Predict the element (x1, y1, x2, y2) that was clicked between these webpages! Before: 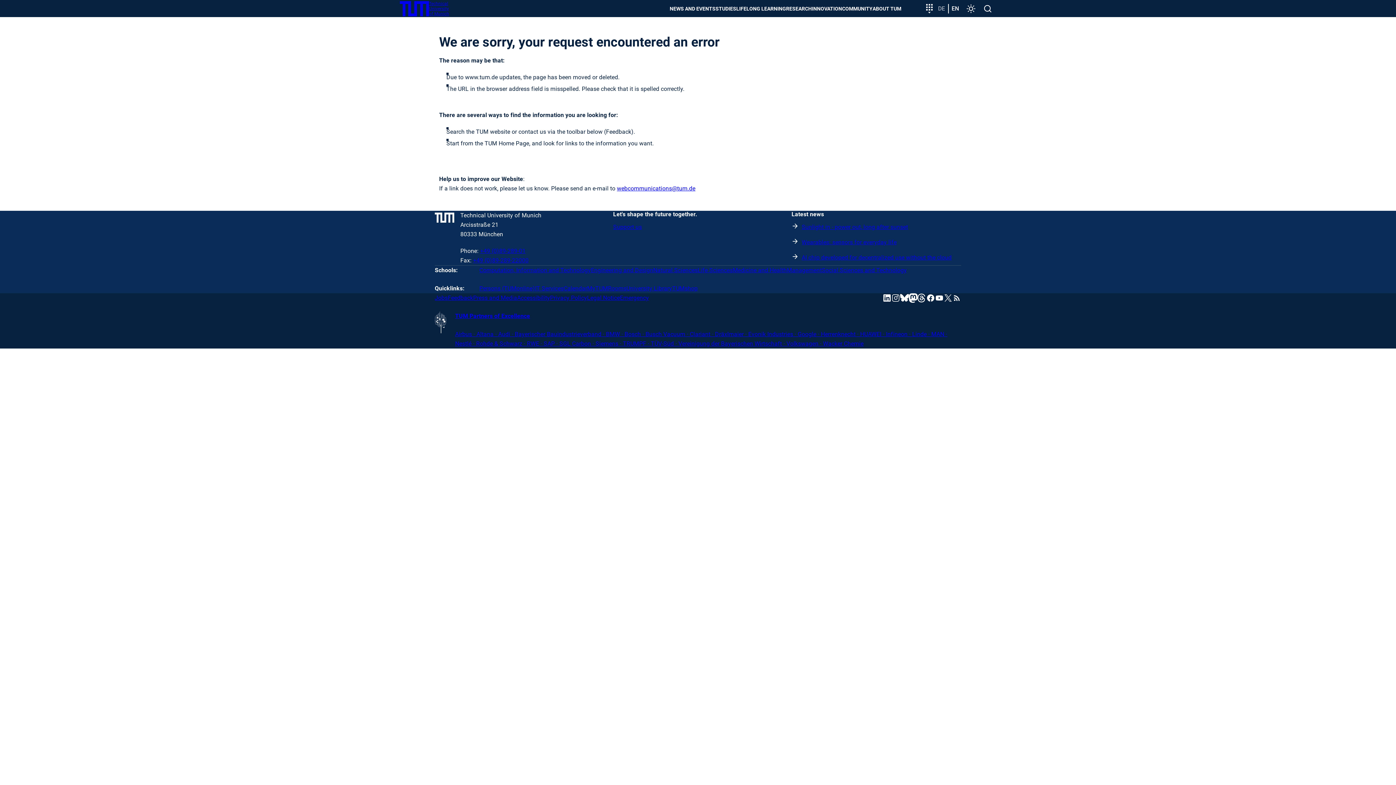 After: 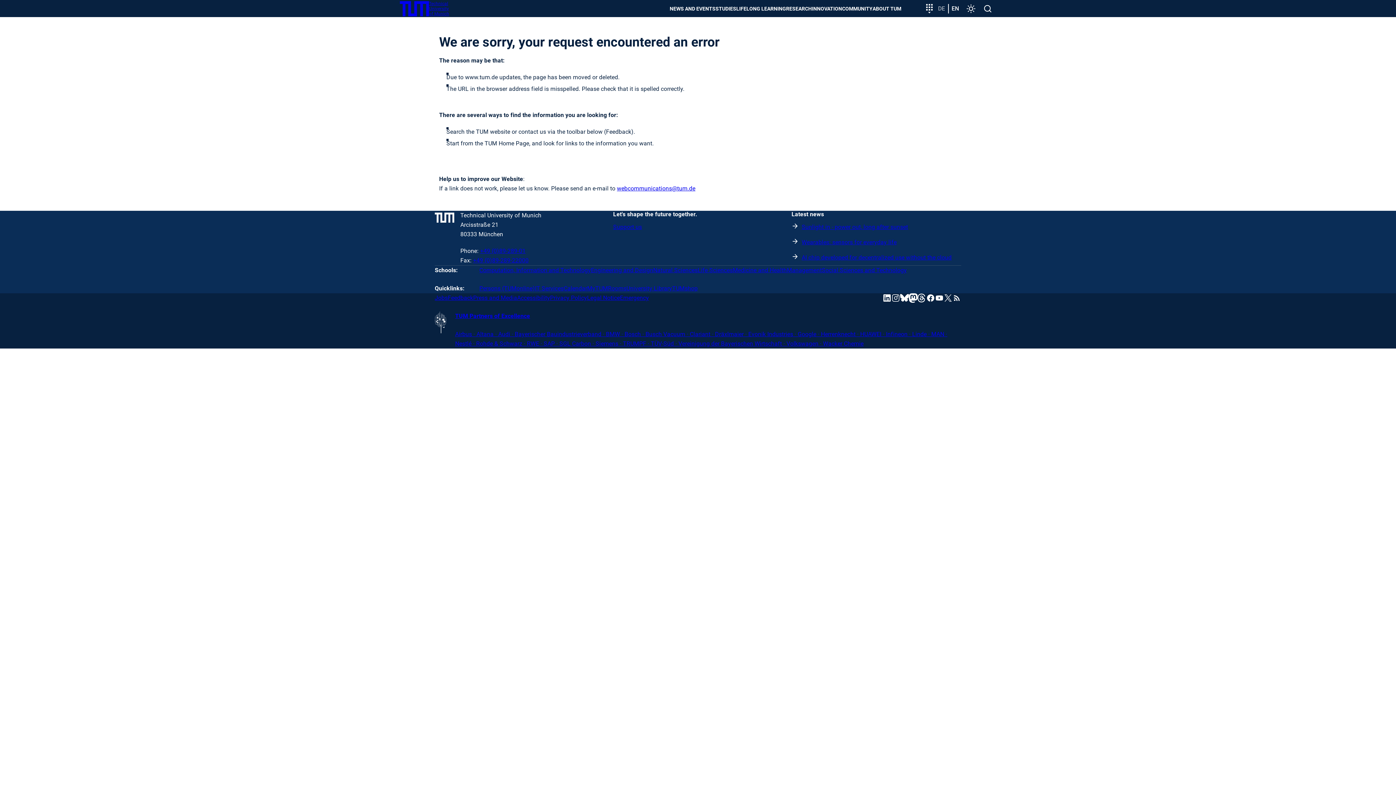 Action: bbox: (672, 285, 697, 292) label: TUMshop